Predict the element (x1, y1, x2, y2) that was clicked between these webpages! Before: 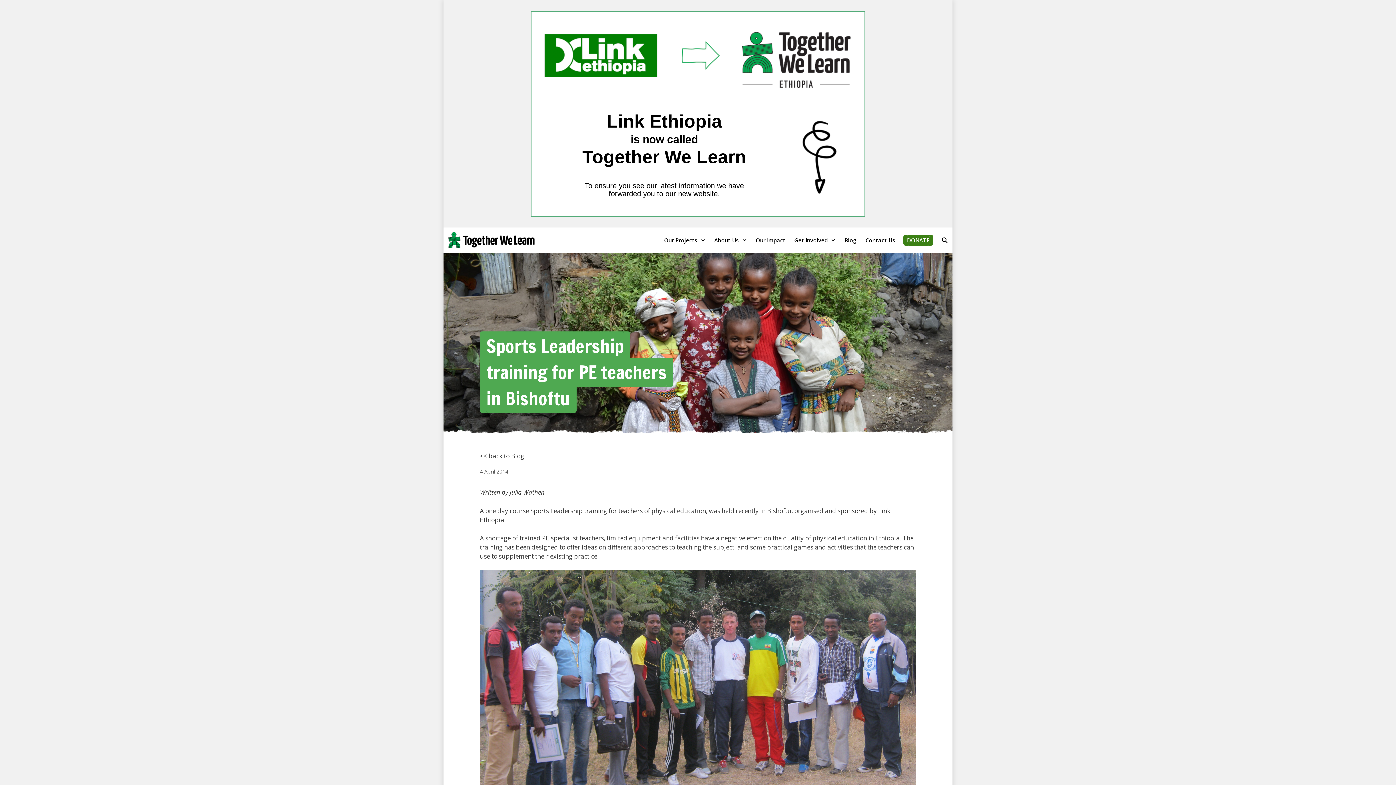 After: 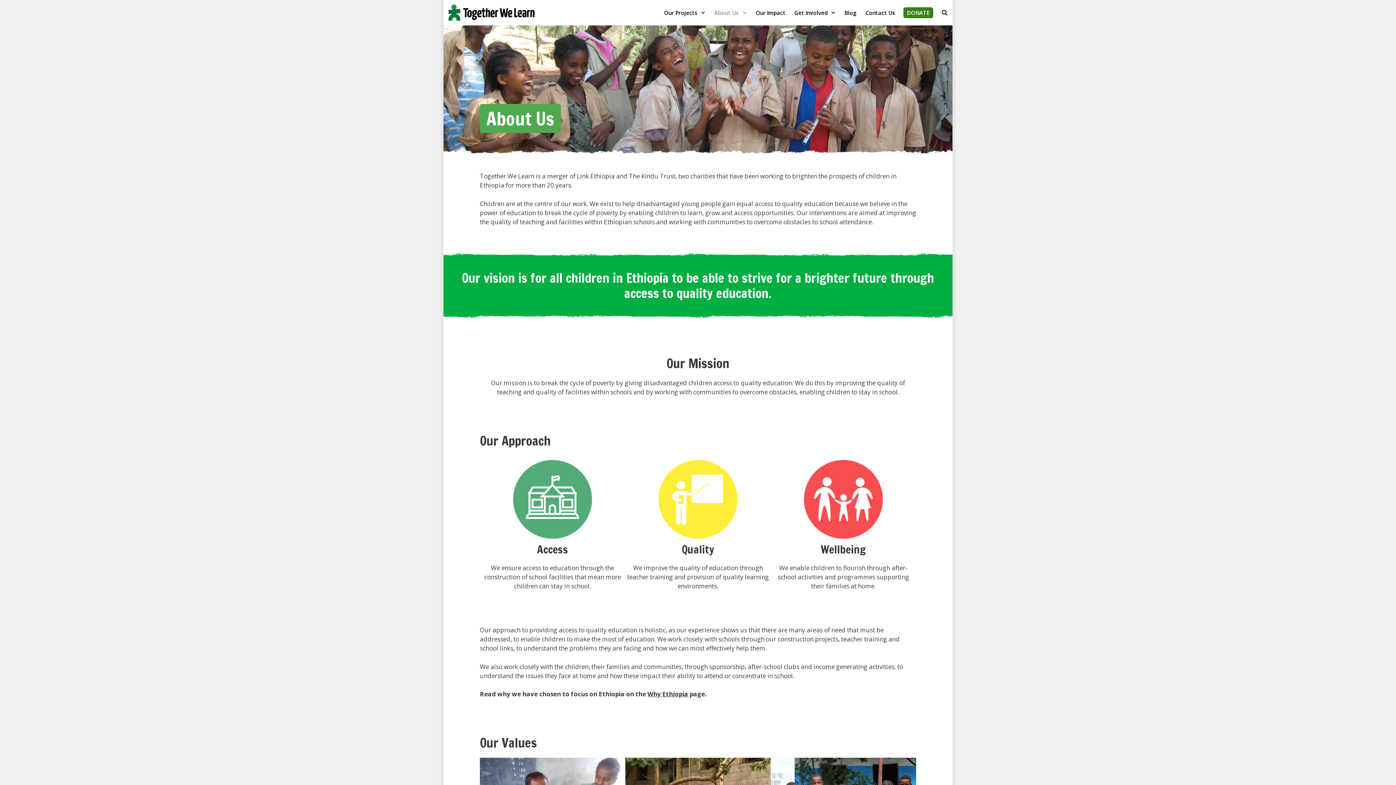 Action: bbox: (710, 227, 751, 253) label: About Us